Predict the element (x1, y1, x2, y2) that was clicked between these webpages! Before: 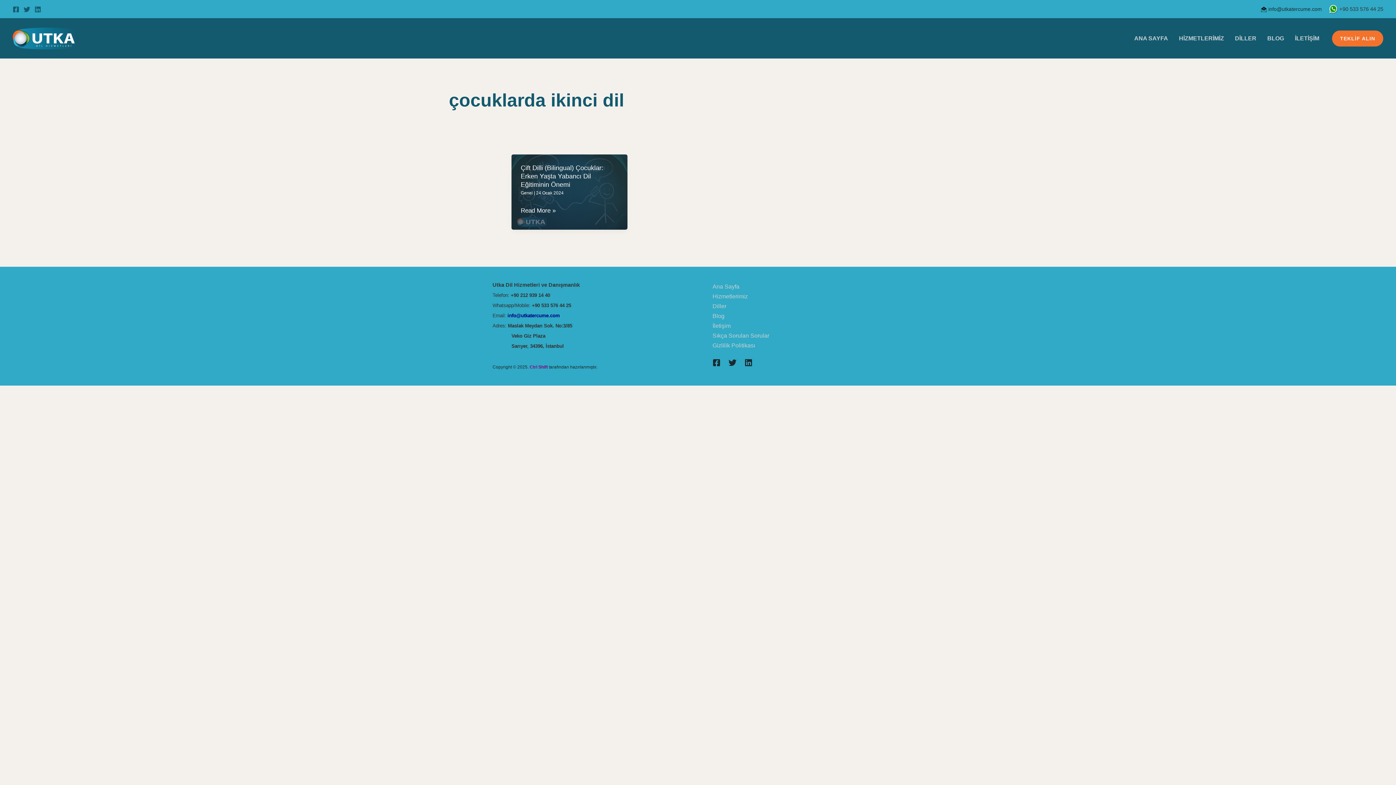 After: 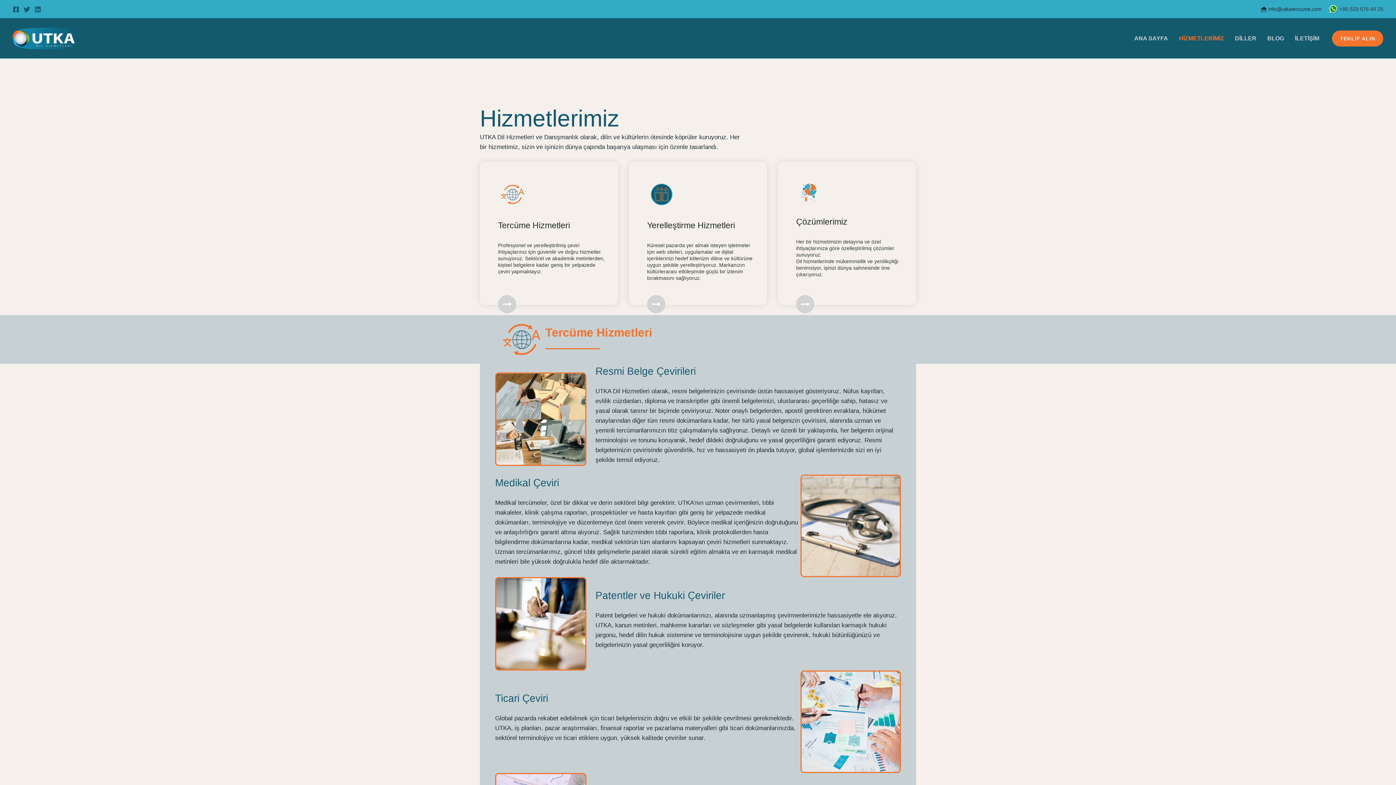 Action: bbox: (1173, 18, 1229, 58) label: HİZMETLERİMİZ